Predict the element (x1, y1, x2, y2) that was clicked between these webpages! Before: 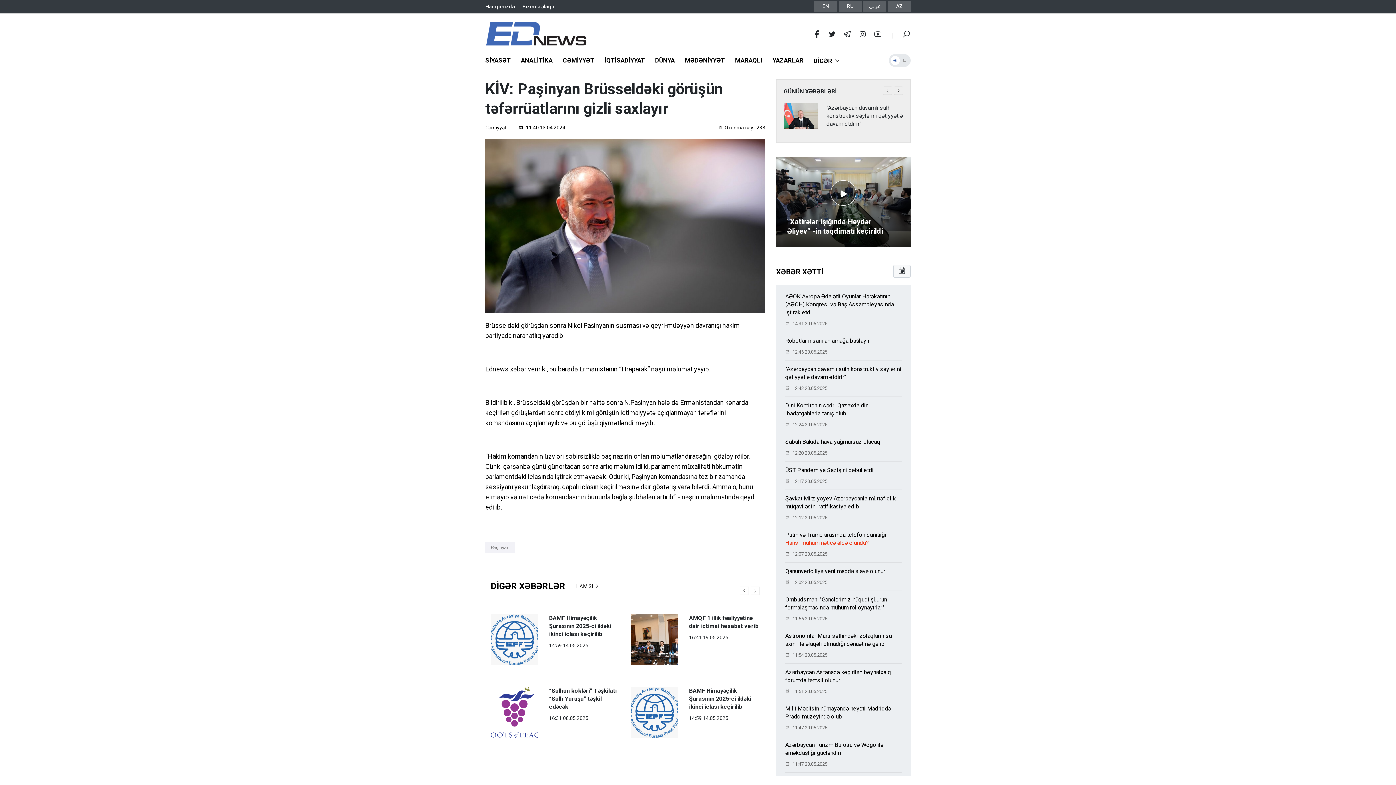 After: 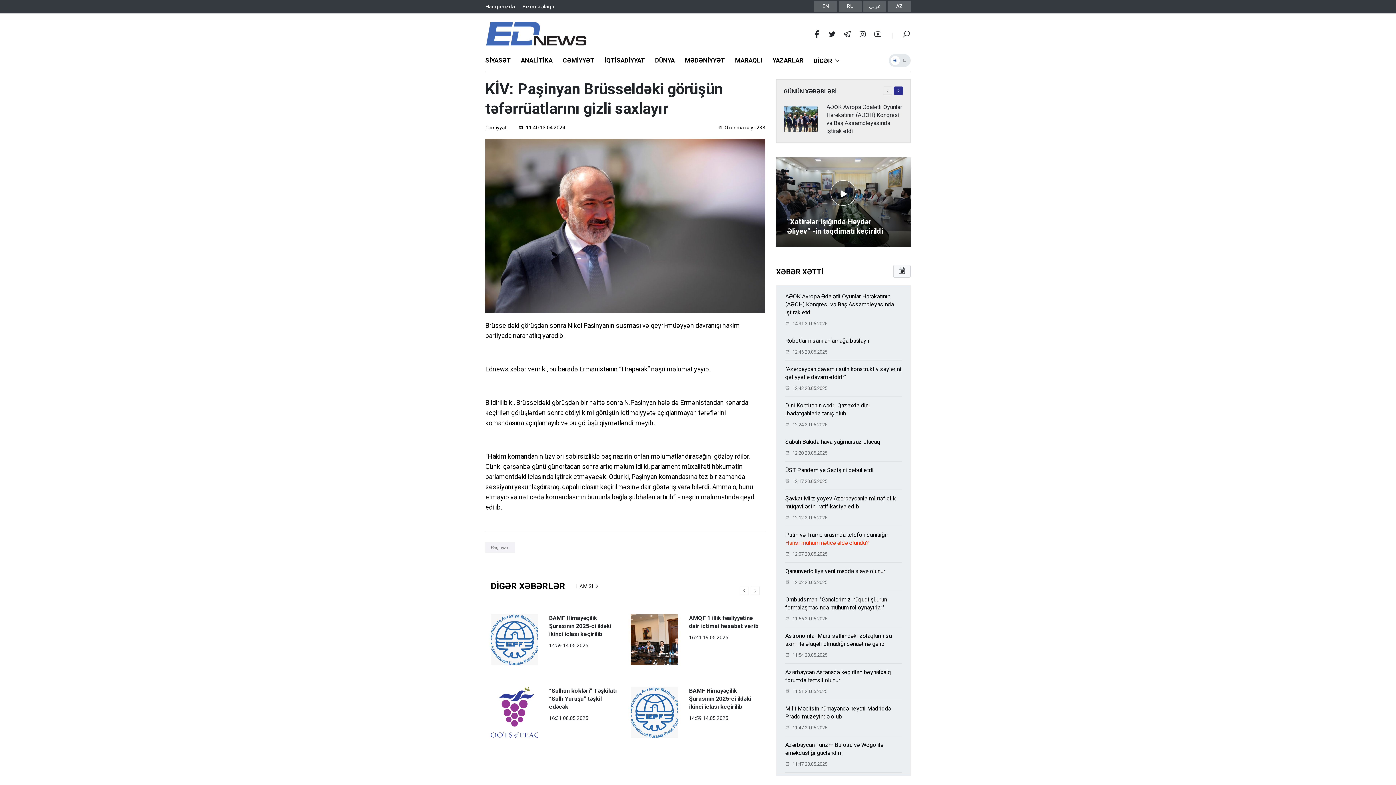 Action: label: Next slide bbox: (894, 86, 903, 94)